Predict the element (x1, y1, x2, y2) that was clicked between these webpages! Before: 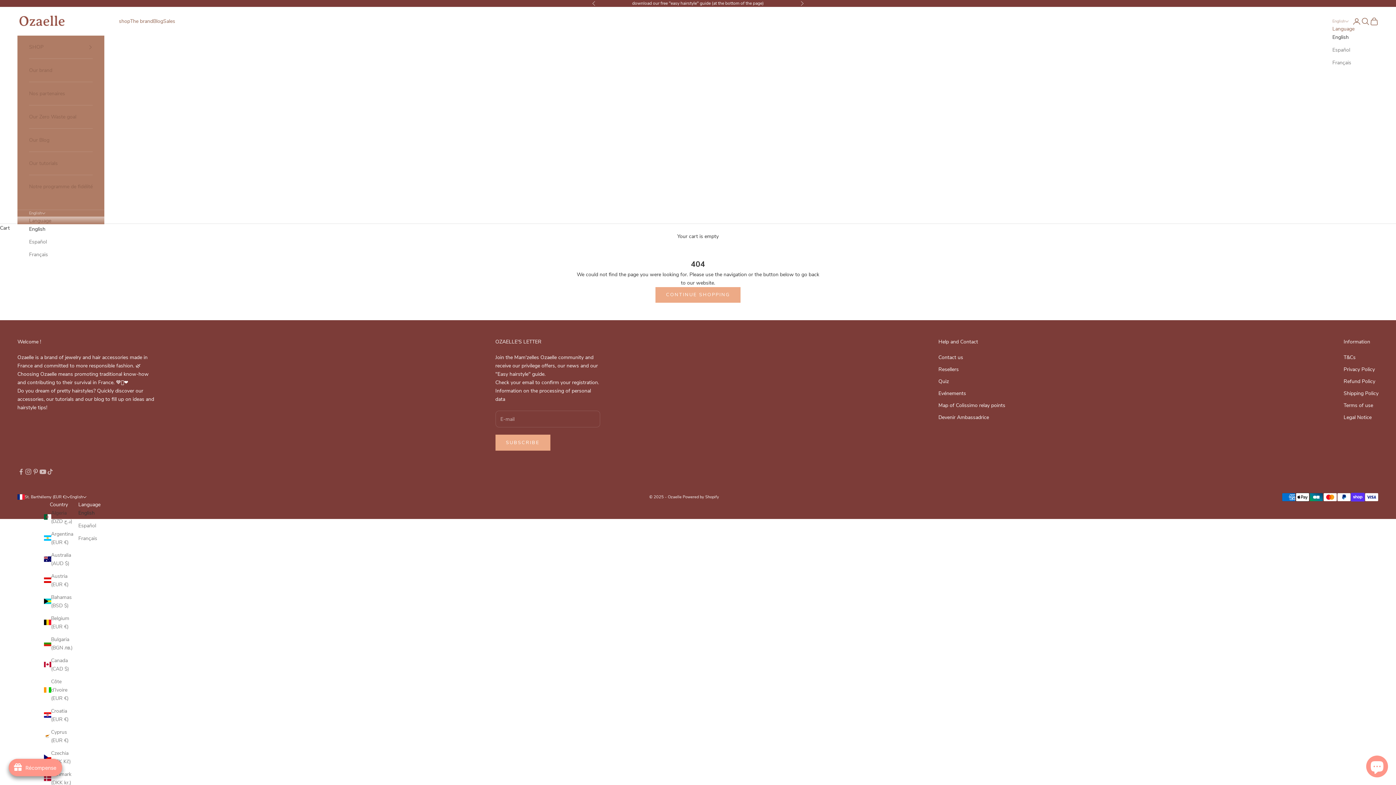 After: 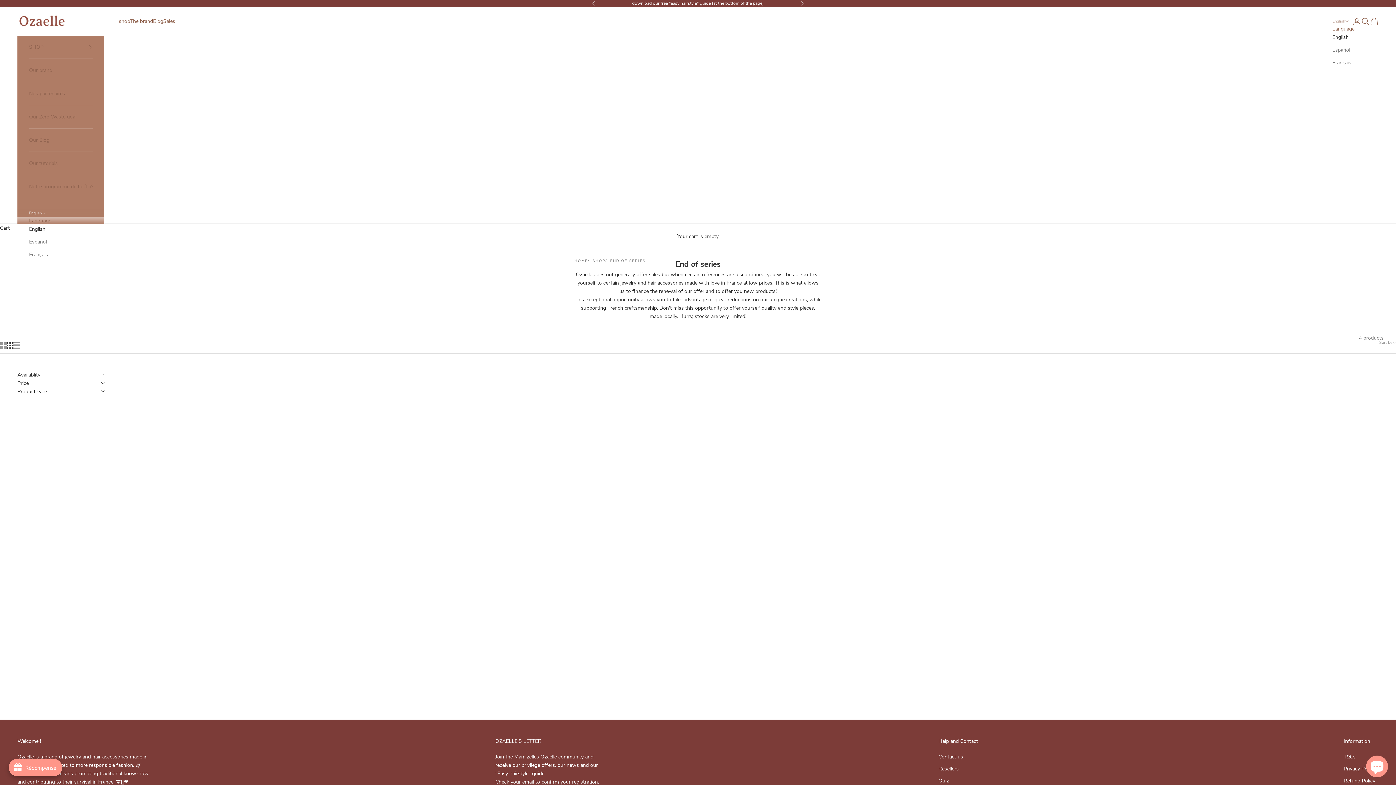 Action: label: Sales bbox: (163, 17, 175, 25)